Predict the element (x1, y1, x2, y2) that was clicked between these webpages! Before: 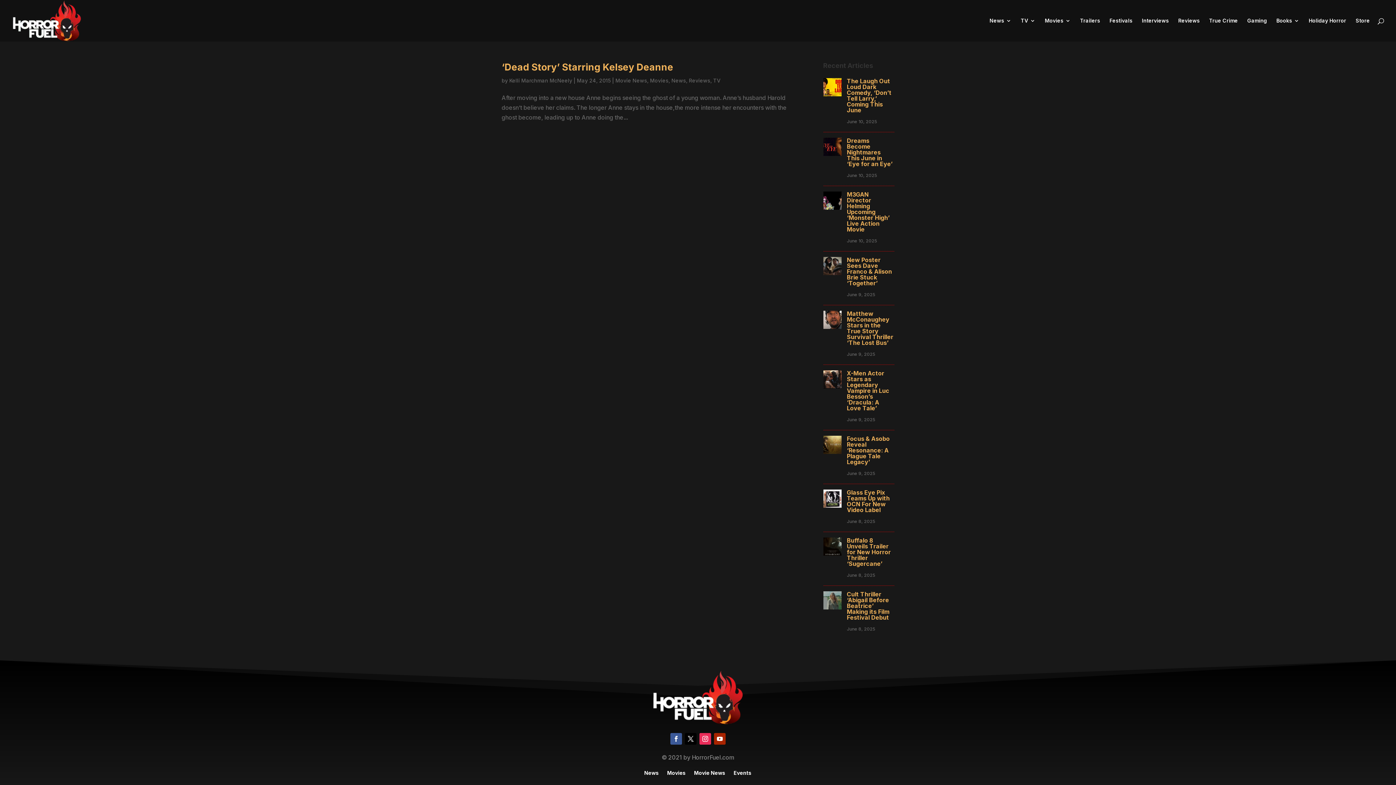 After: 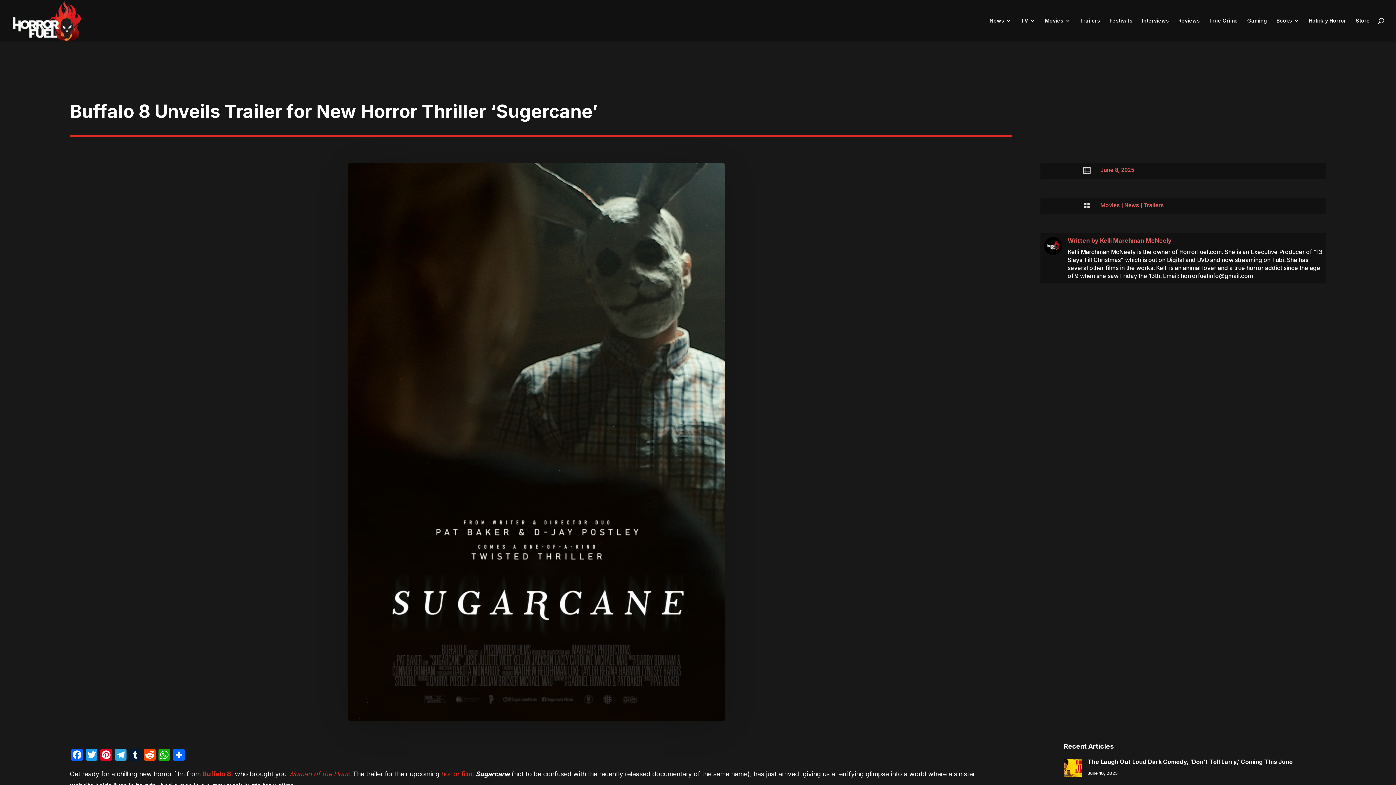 Action: bbox: (823, 550, 841, 557)